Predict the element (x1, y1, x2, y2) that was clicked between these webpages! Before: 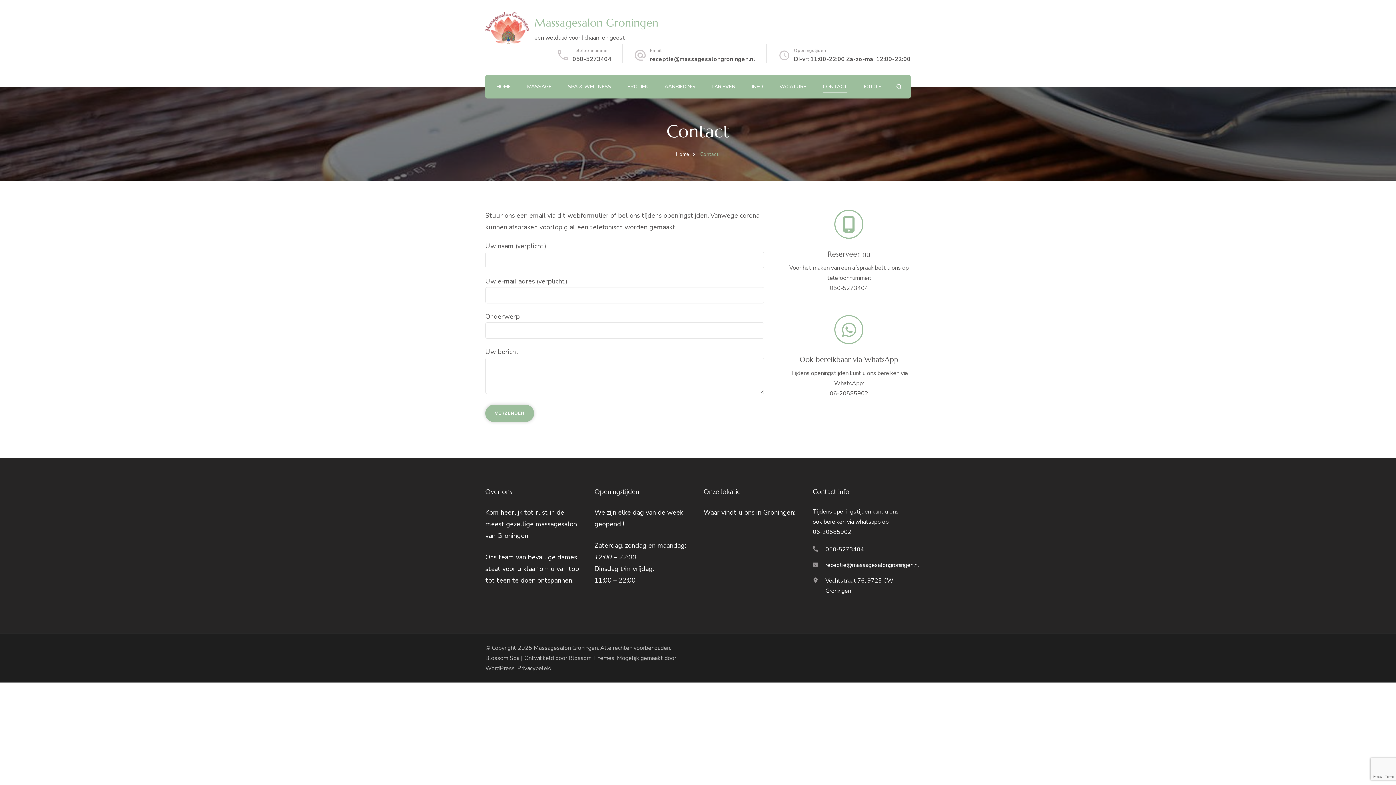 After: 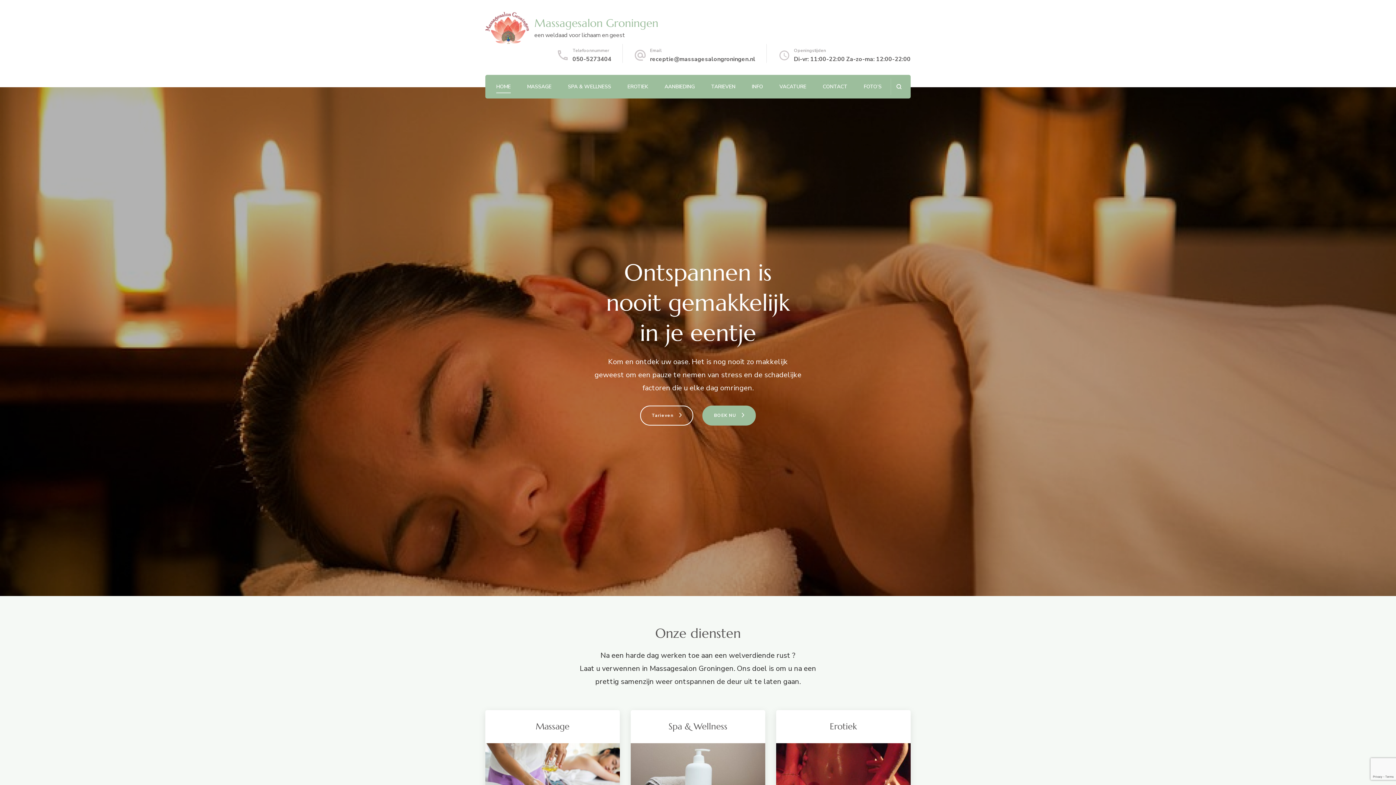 Action: label: HOME bbox: (496, 82, 510, 92)